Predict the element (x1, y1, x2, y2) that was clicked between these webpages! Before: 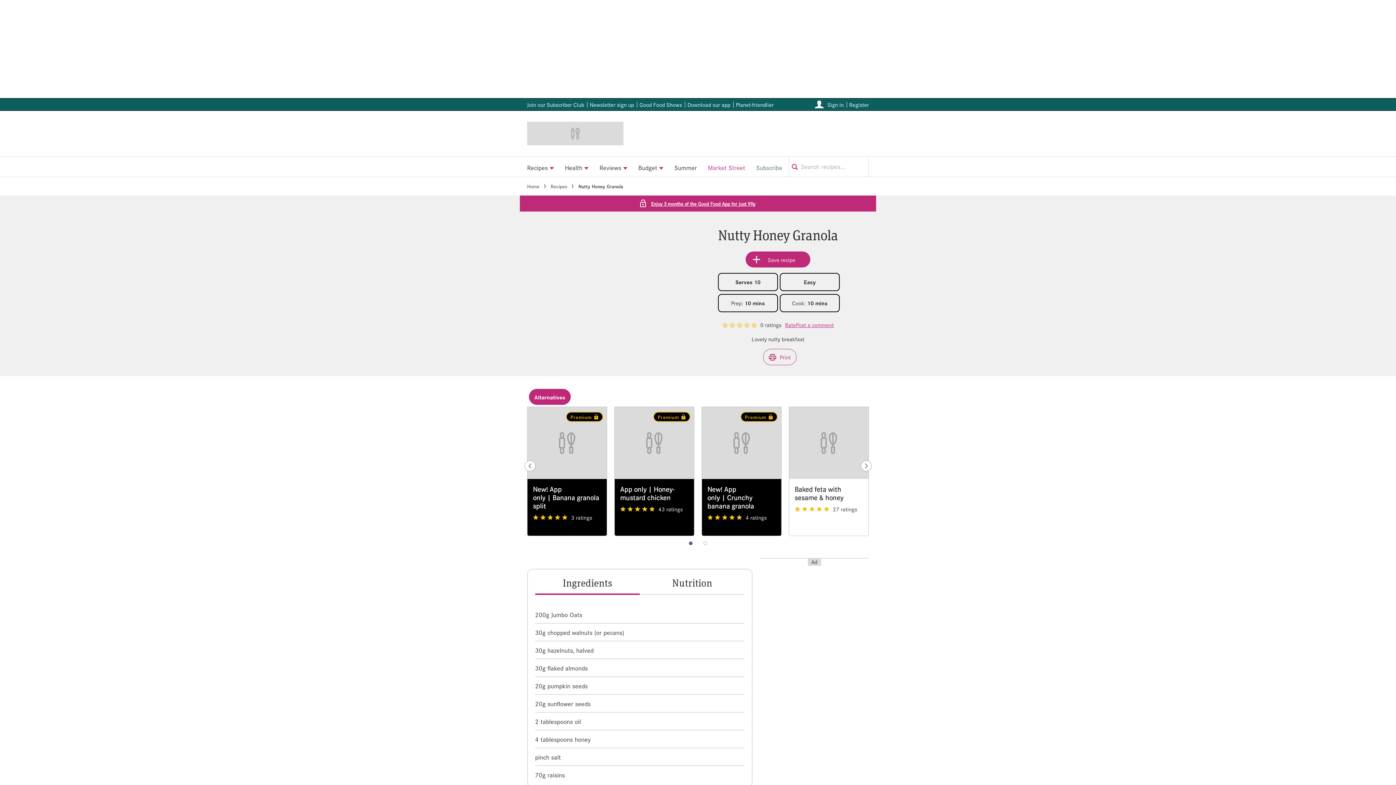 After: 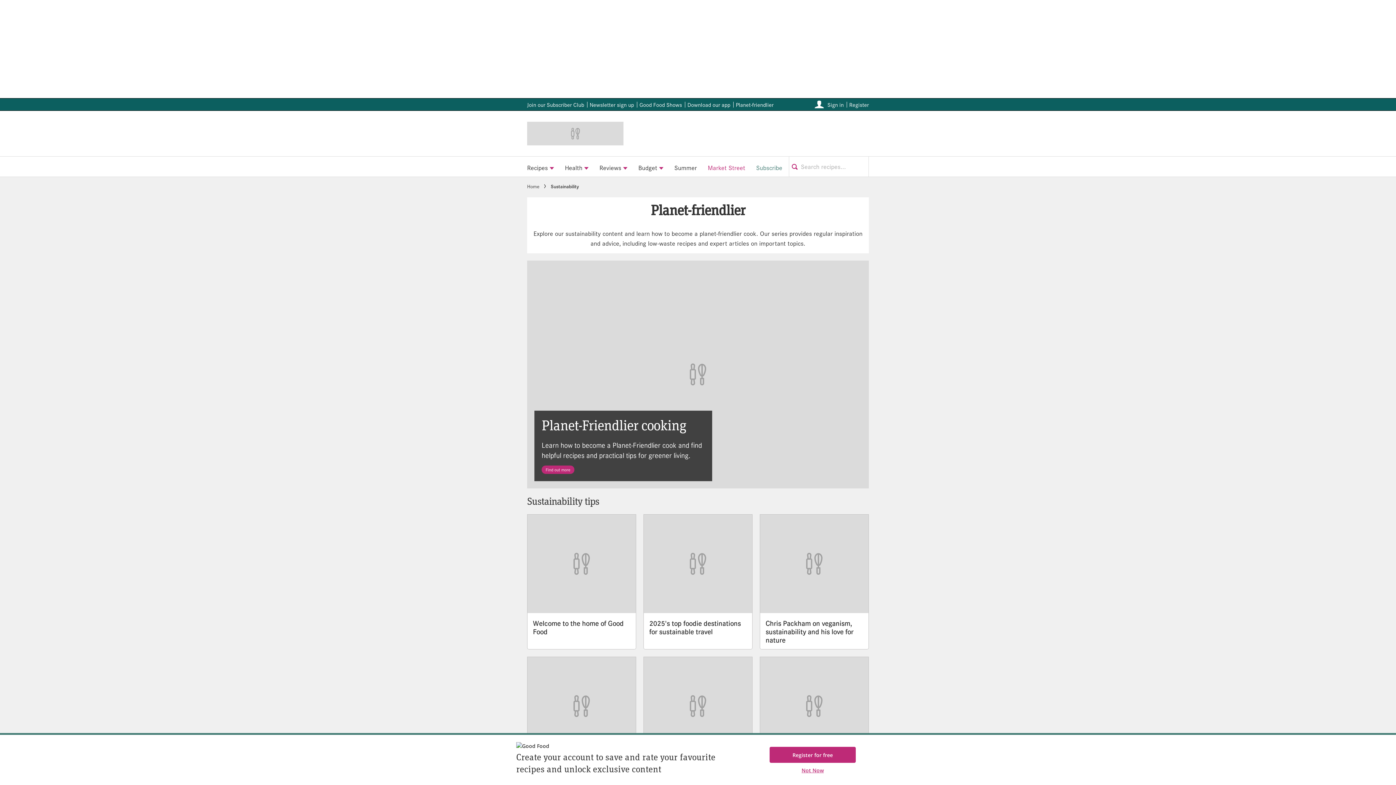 Action: bbox: (736, 100, 773, 108) label: Planet-friendlier